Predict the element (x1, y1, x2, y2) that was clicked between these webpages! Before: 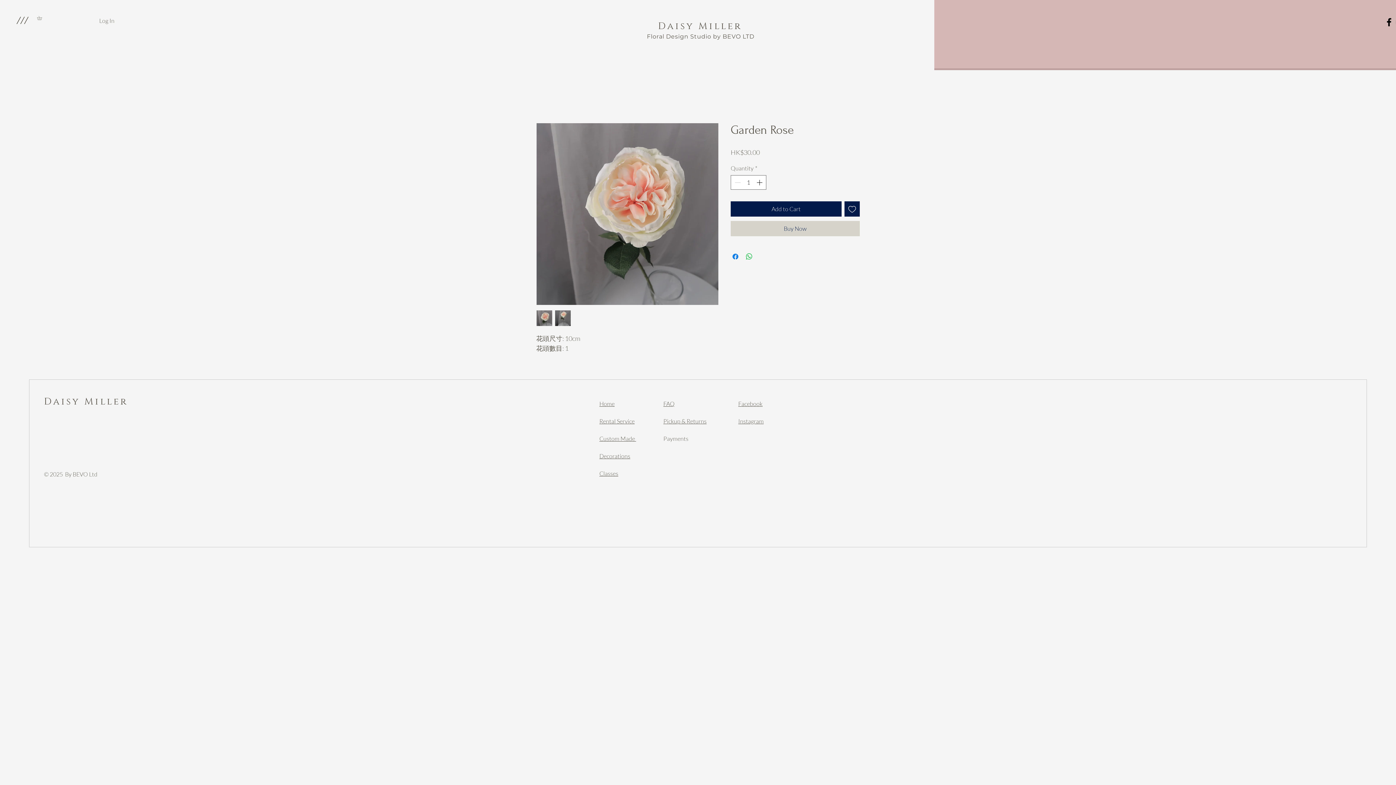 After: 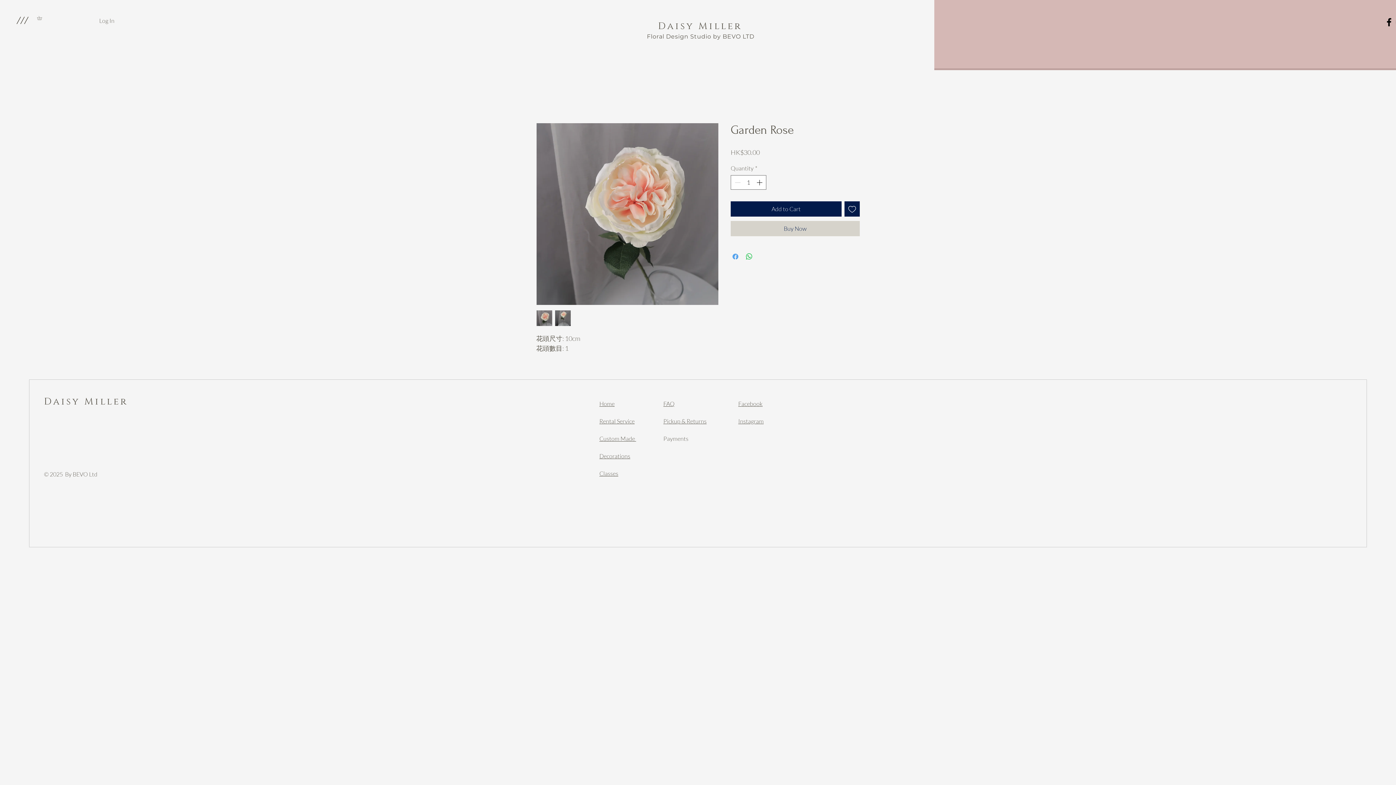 Action: bbox: (731, 252, 740, 261) label: Share on Facebook